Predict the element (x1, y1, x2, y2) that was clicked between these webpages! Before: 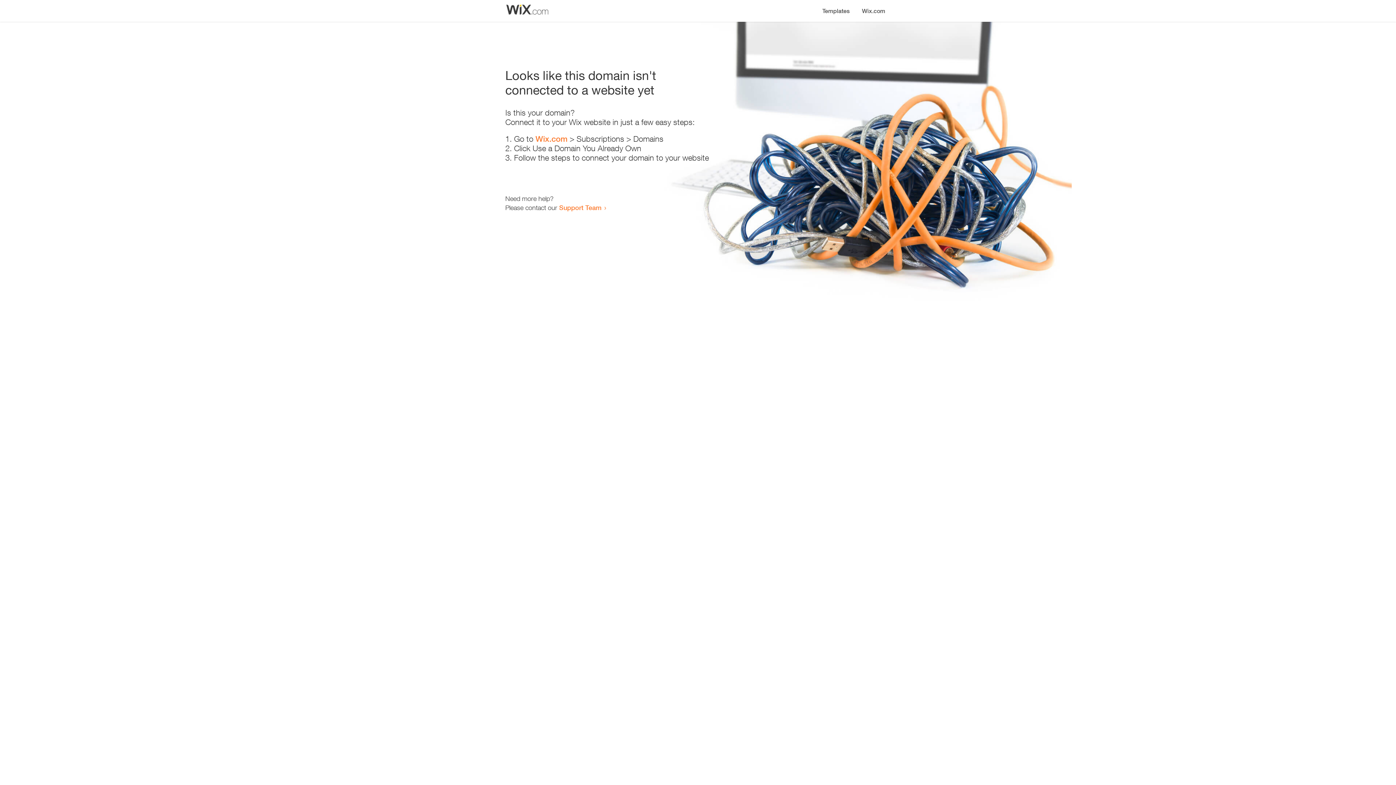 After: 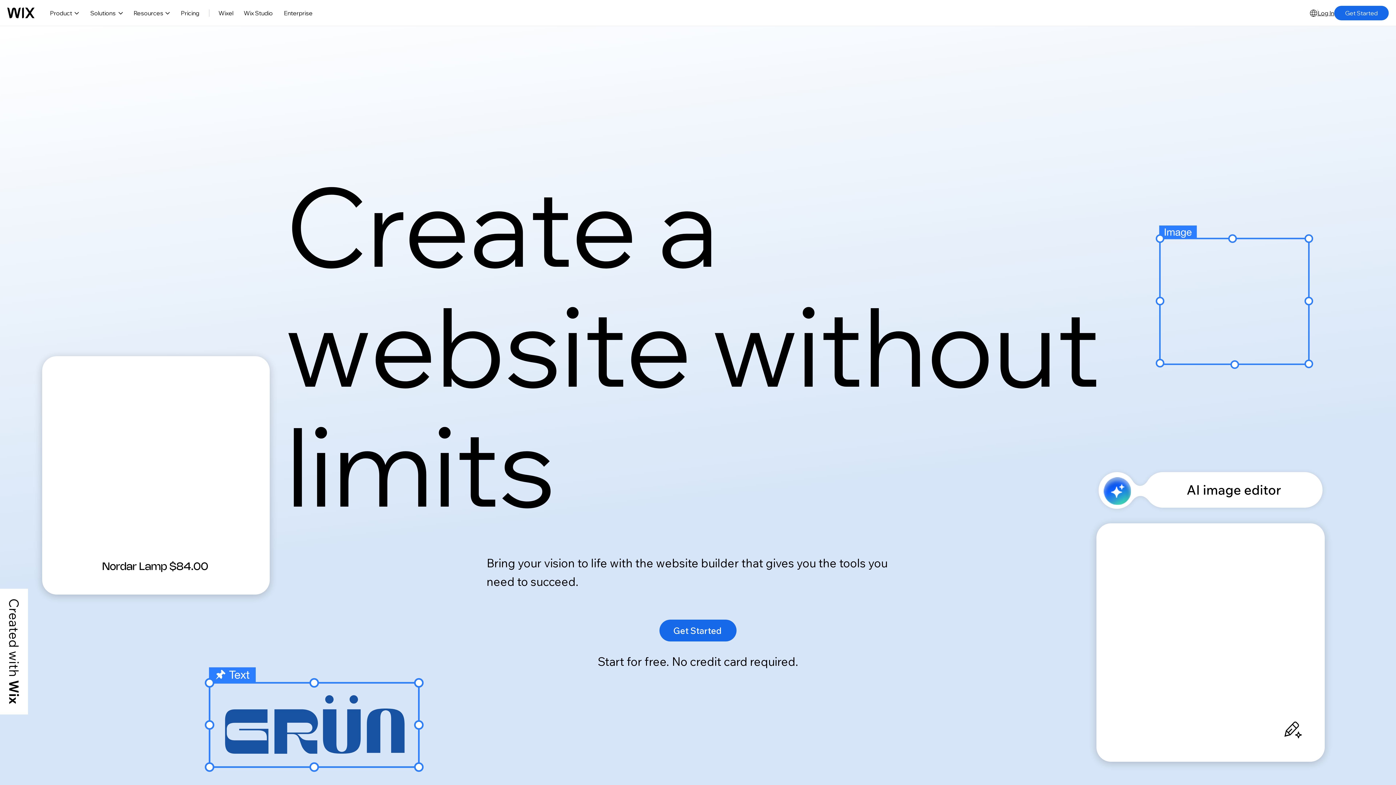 Action: bbox: (856, 0, 890, 14) label: Wix.com